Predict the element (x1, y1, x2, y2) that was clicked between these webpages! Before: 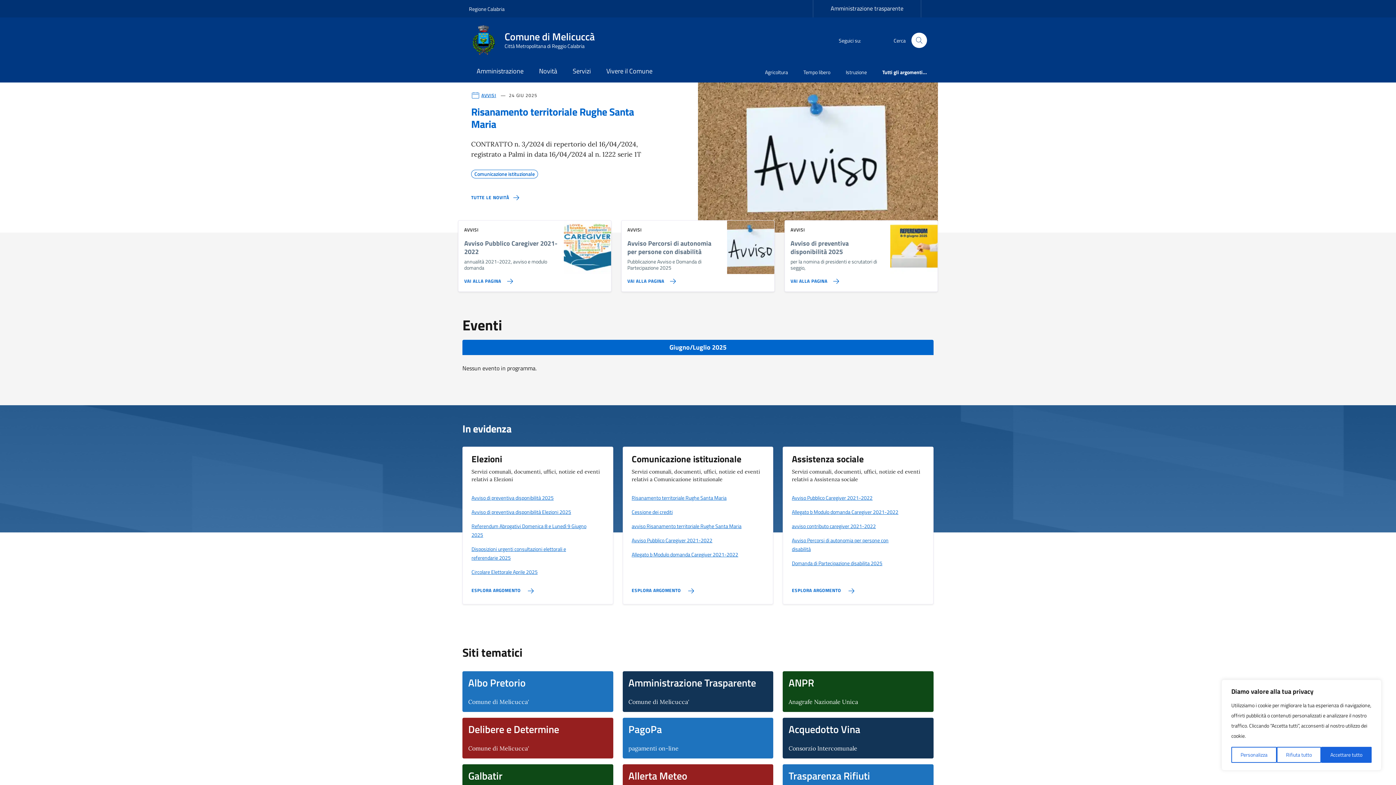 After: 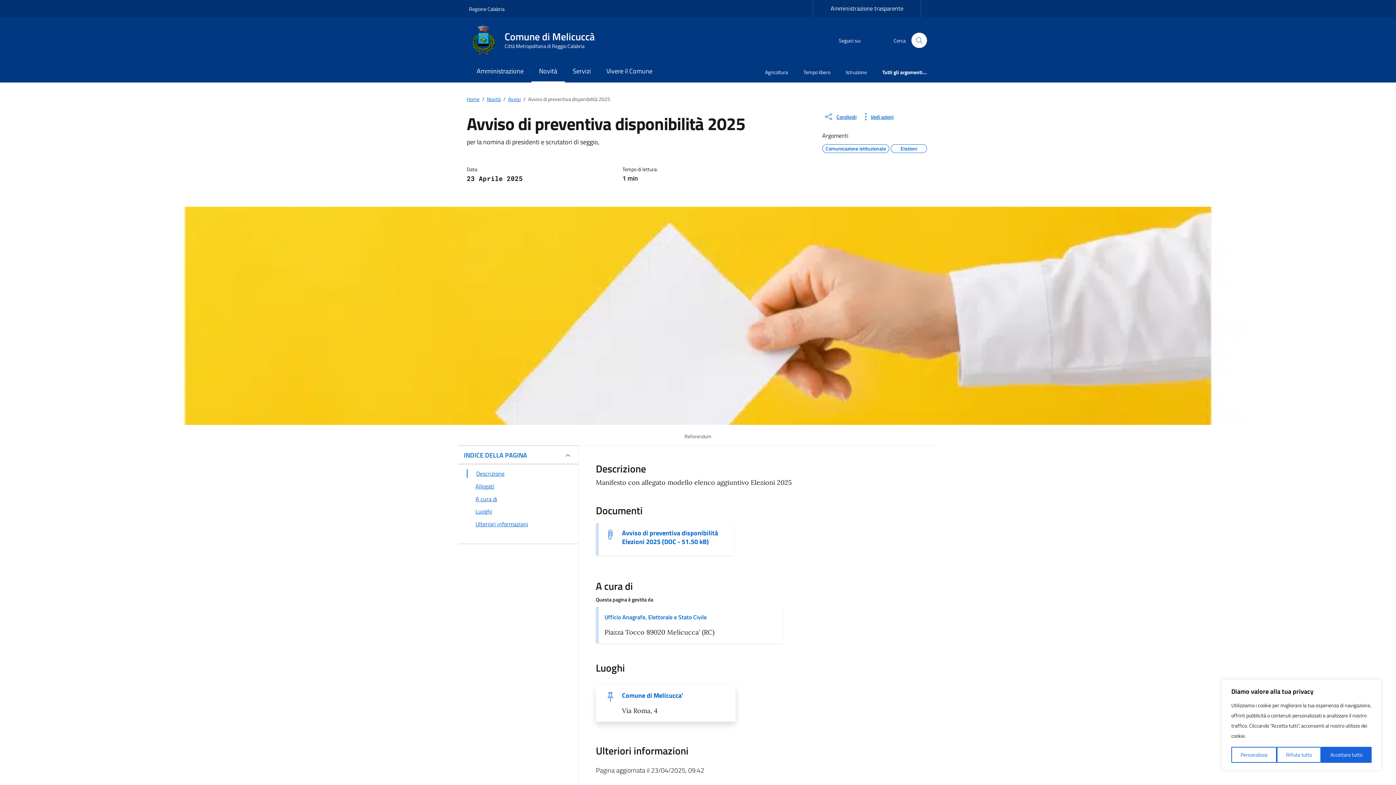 Action: label: Vai alla pagina Avviso di preventiva disponibilità 2025 bbox: (784, 271, 842, 285)